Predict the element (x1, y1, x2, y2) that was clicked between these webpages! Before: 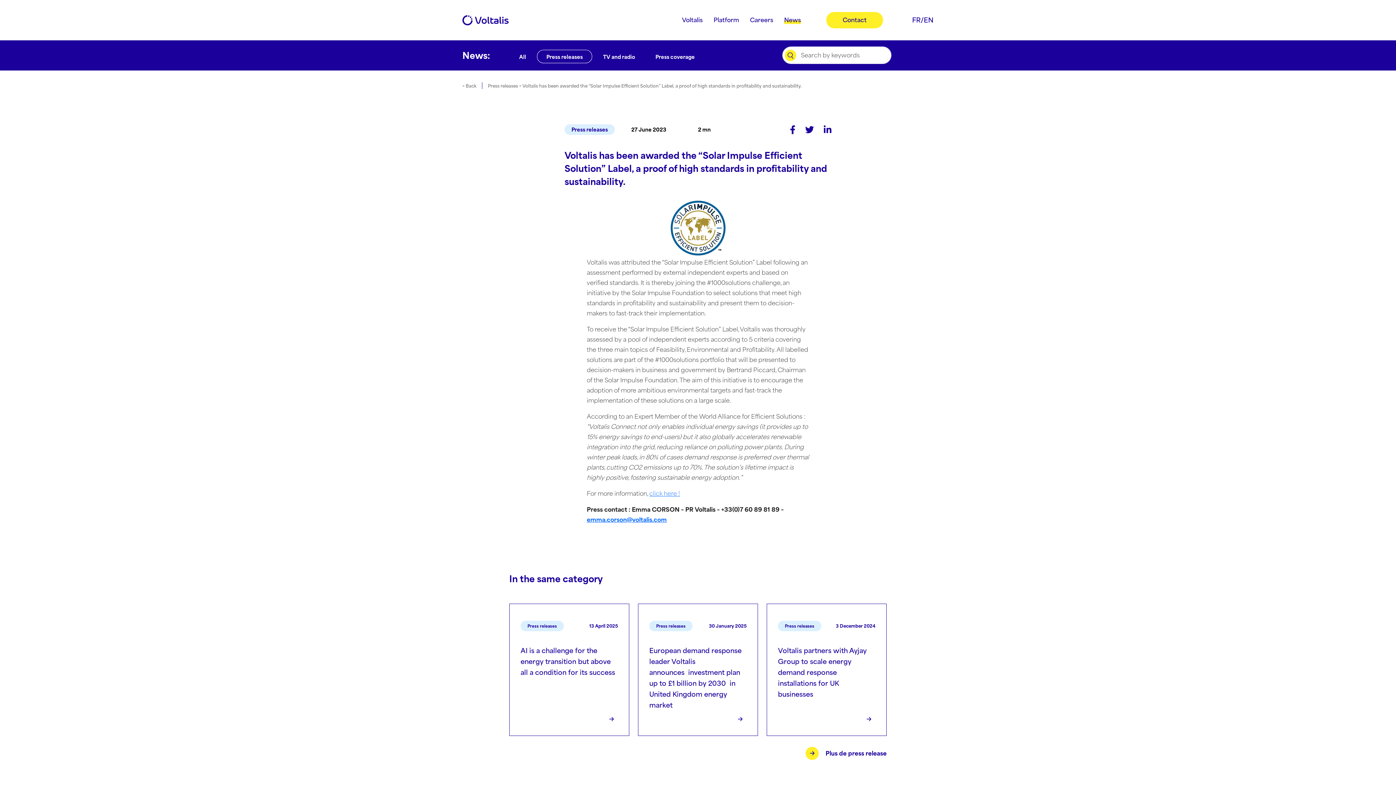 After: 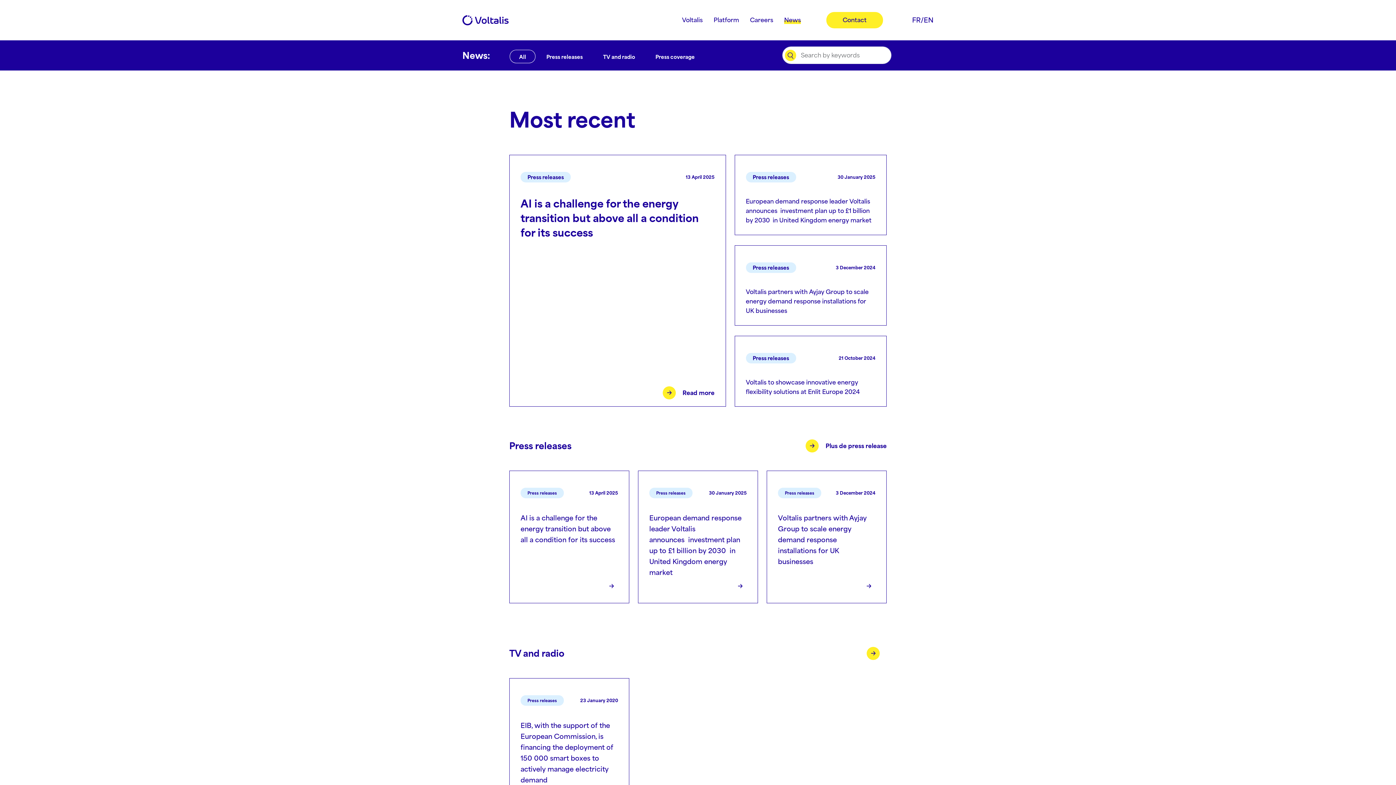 Action: label: All bbox: (509, 49, 535, 63)